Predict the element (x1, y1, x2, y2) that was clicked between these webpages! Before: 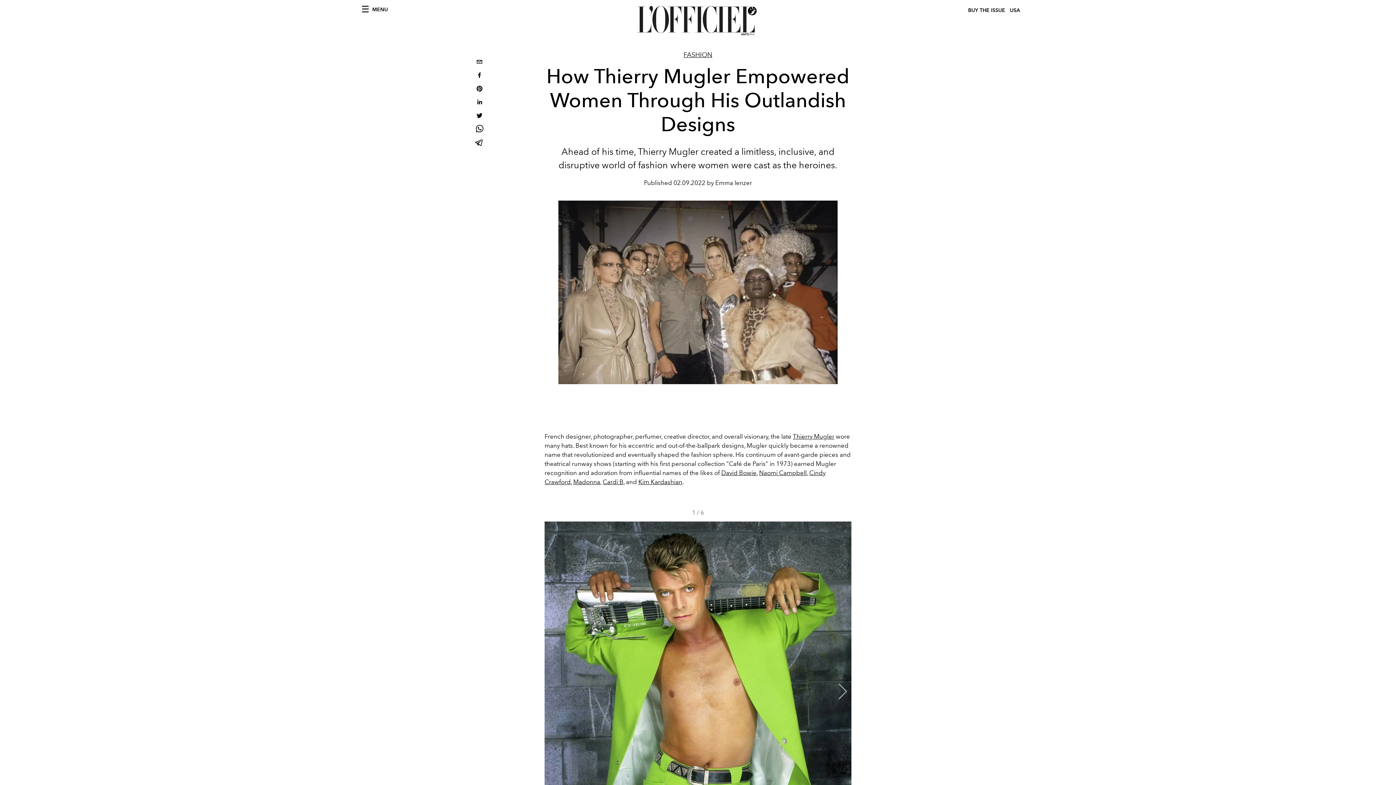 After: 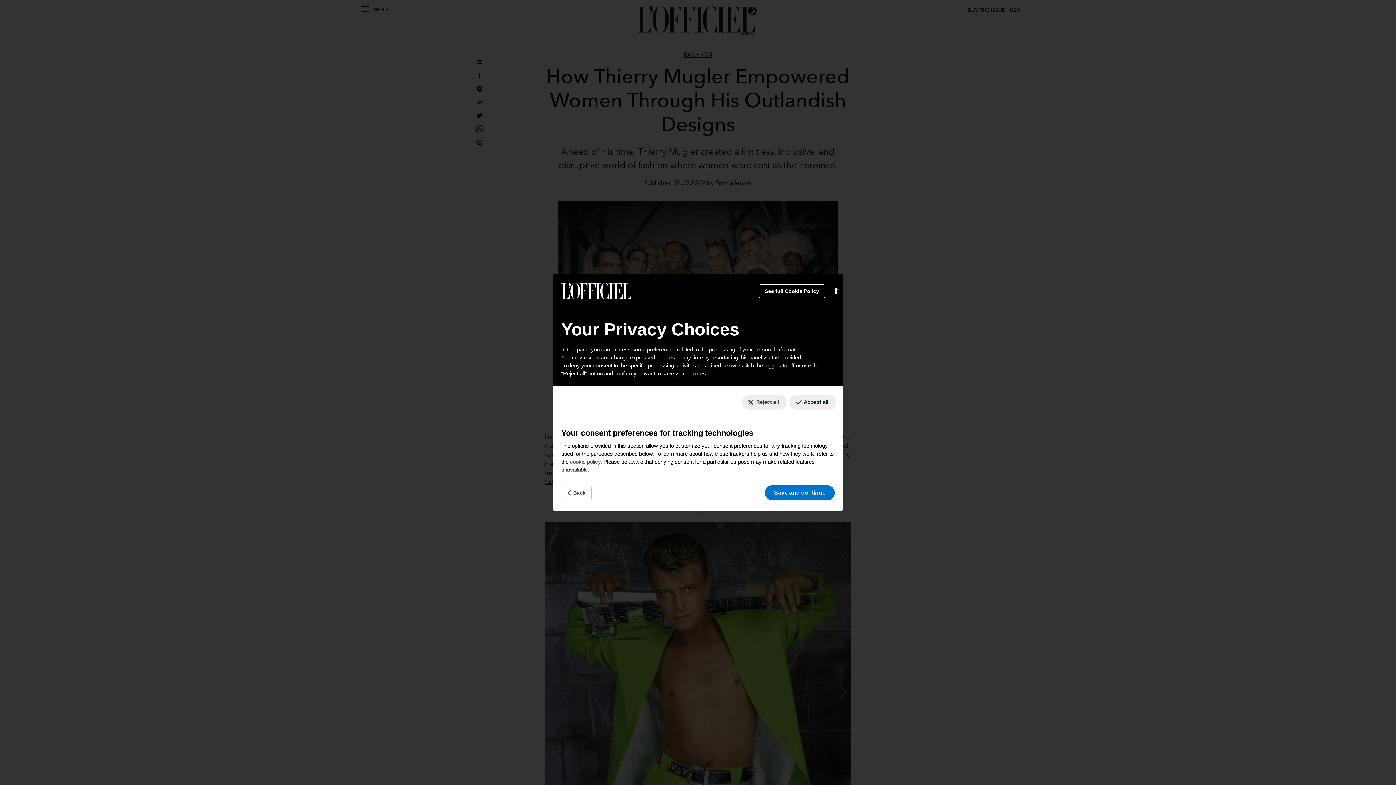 Action: label: Your consent preferences for tracking technologies bbox: (1384, 777, 1390, 779)